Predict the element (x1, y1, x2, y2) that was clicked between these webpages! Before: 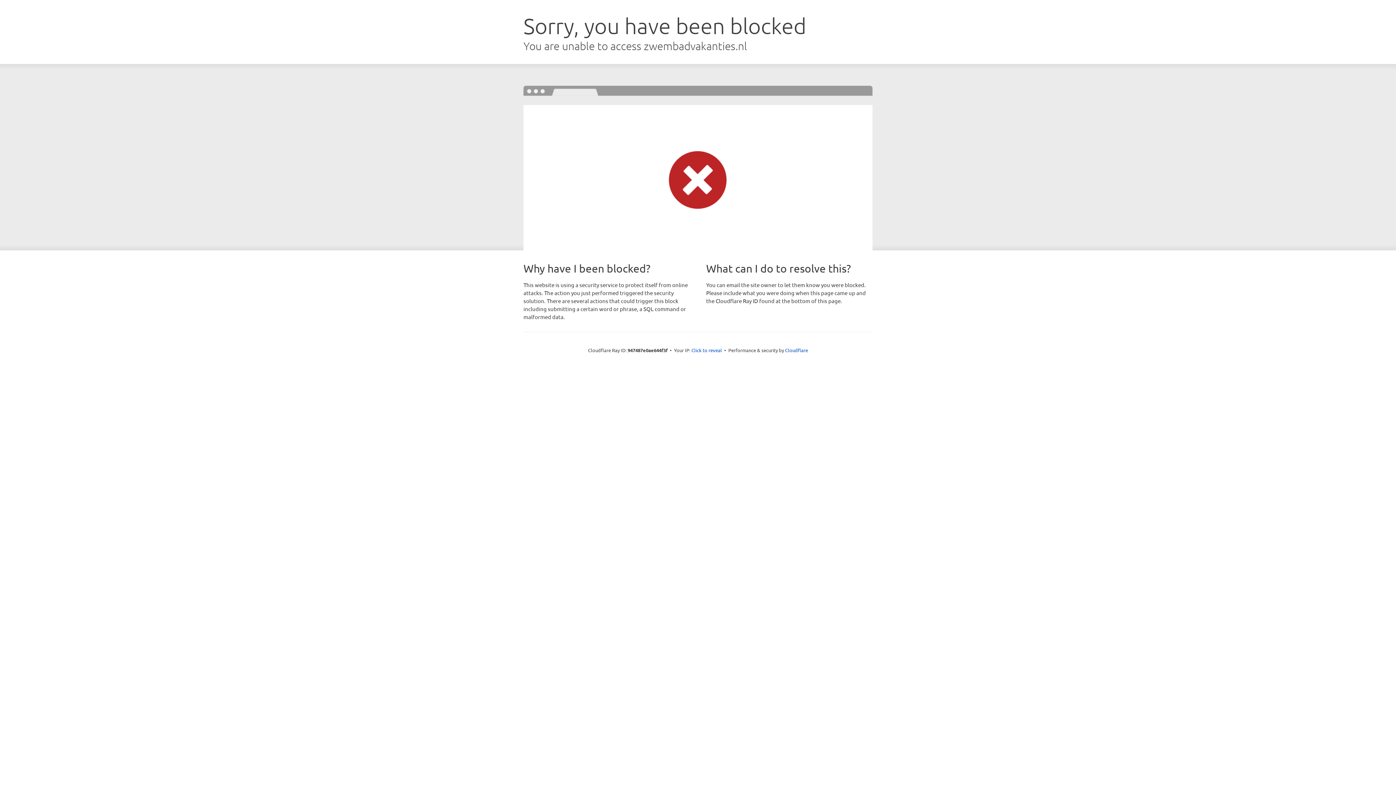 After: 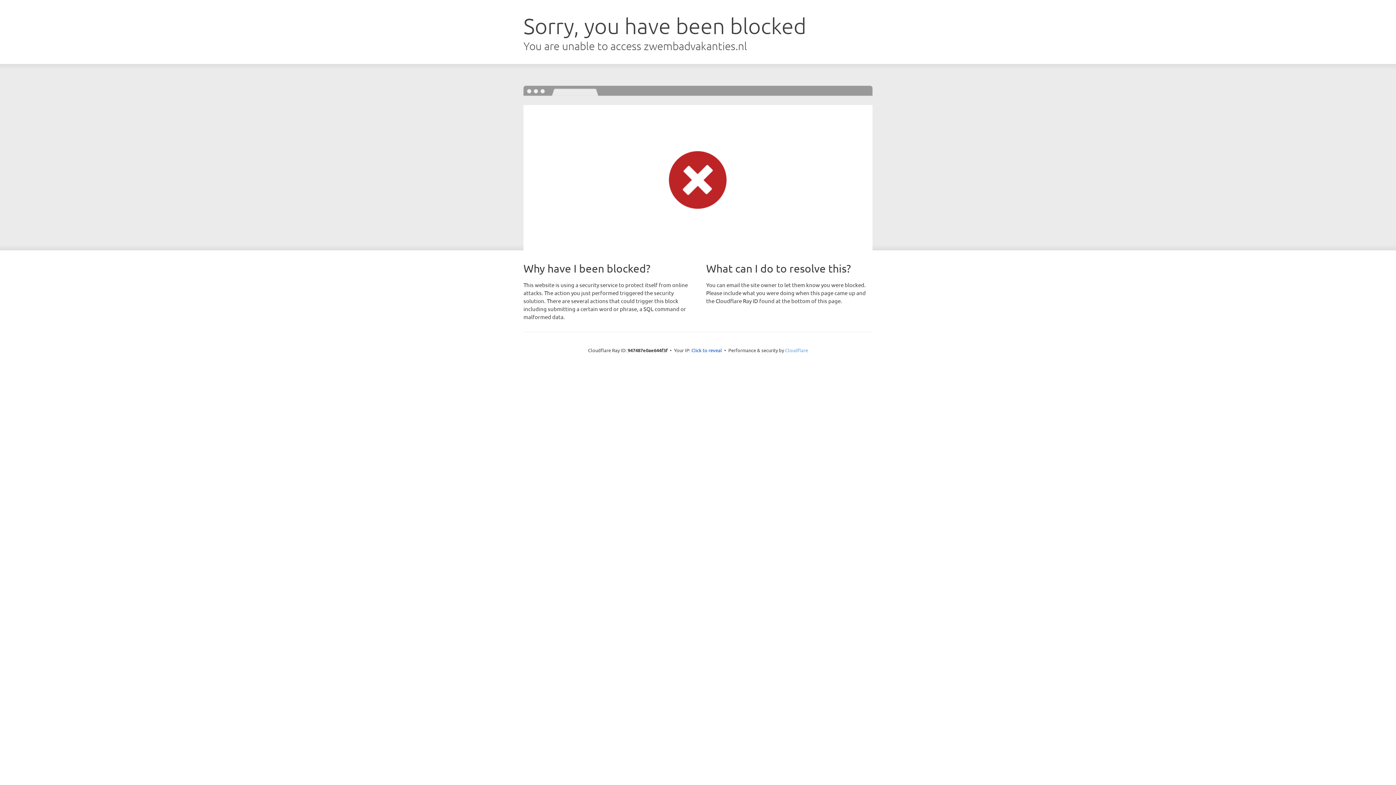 Action: bbox: (785, 347, 808, 353) label: Cloudflare